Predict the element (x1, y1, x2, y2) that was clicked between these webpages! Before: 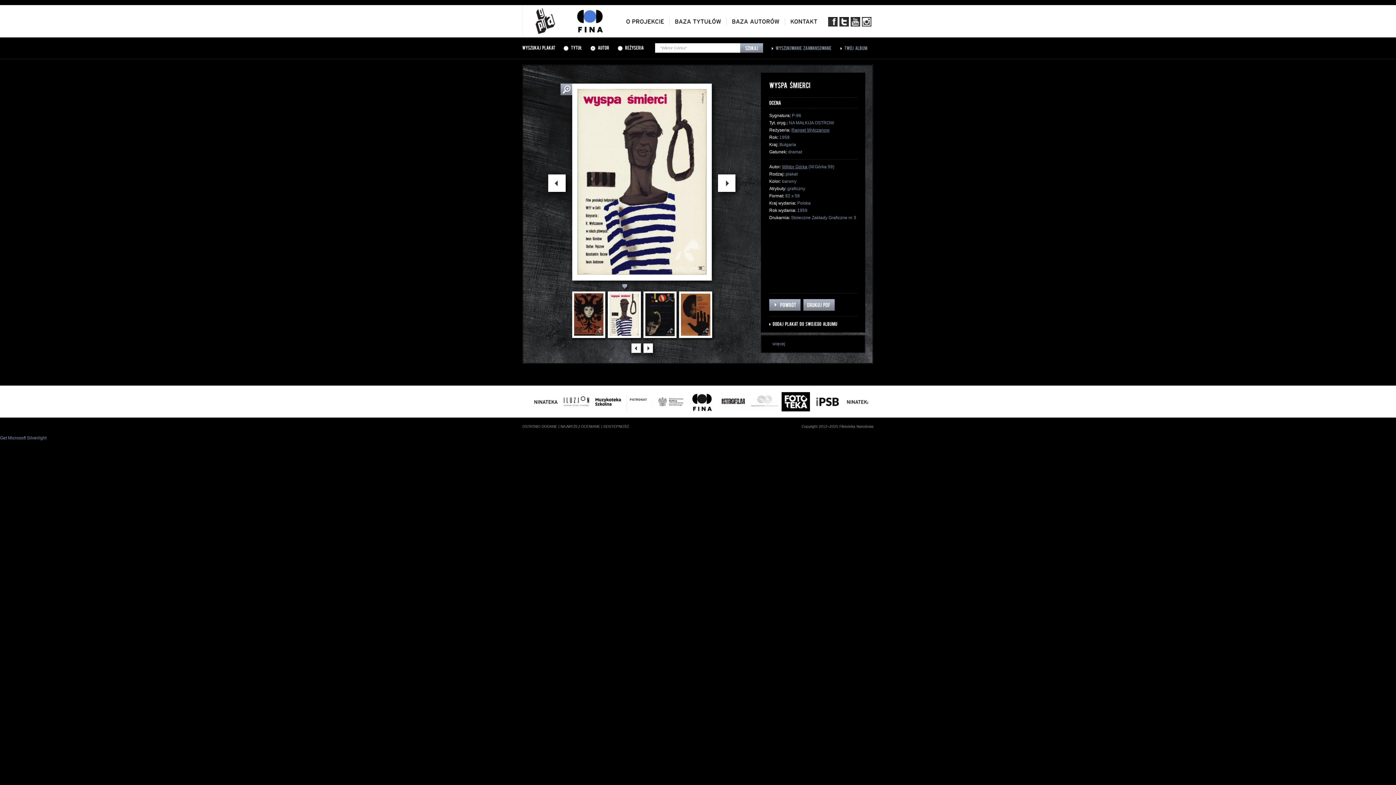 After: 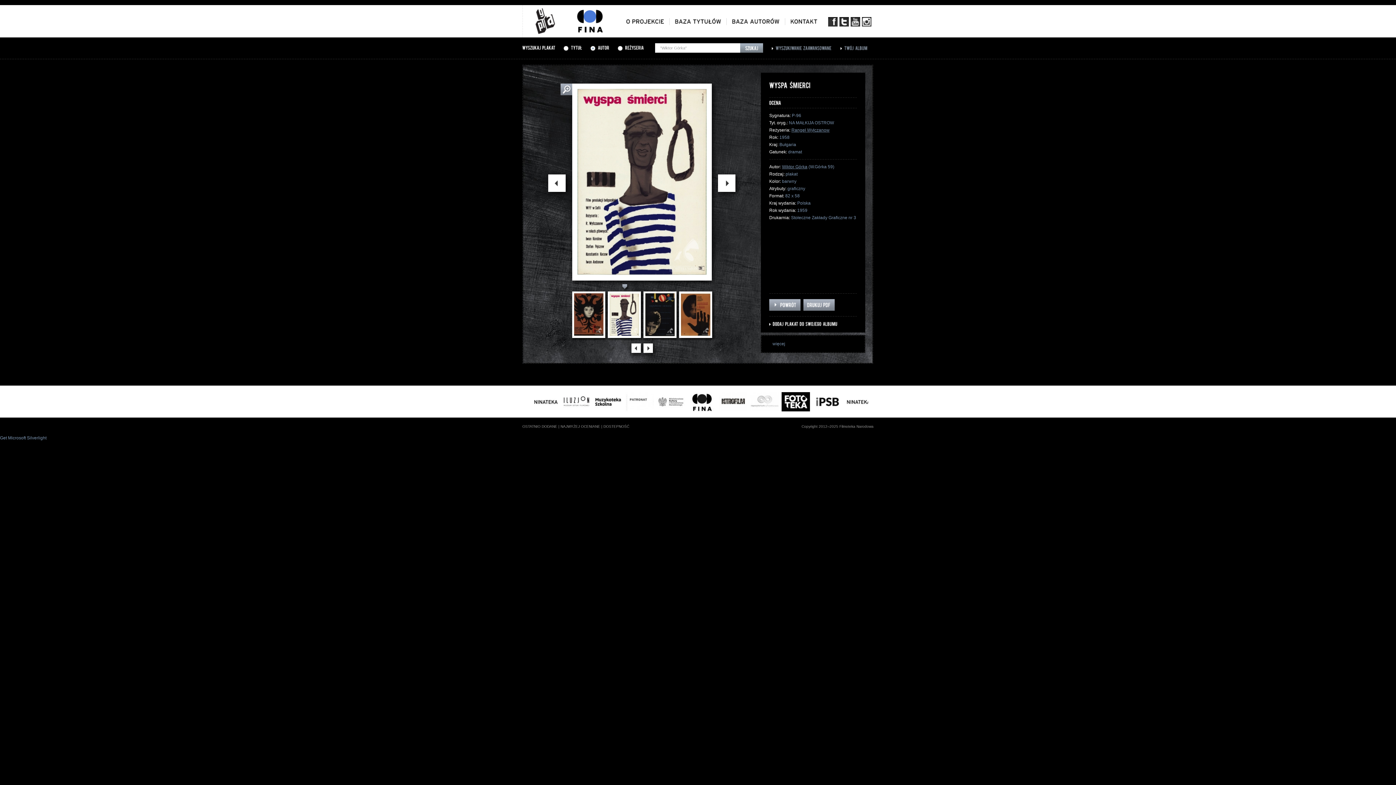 Action: bbox: (567, 5, 611, 37)